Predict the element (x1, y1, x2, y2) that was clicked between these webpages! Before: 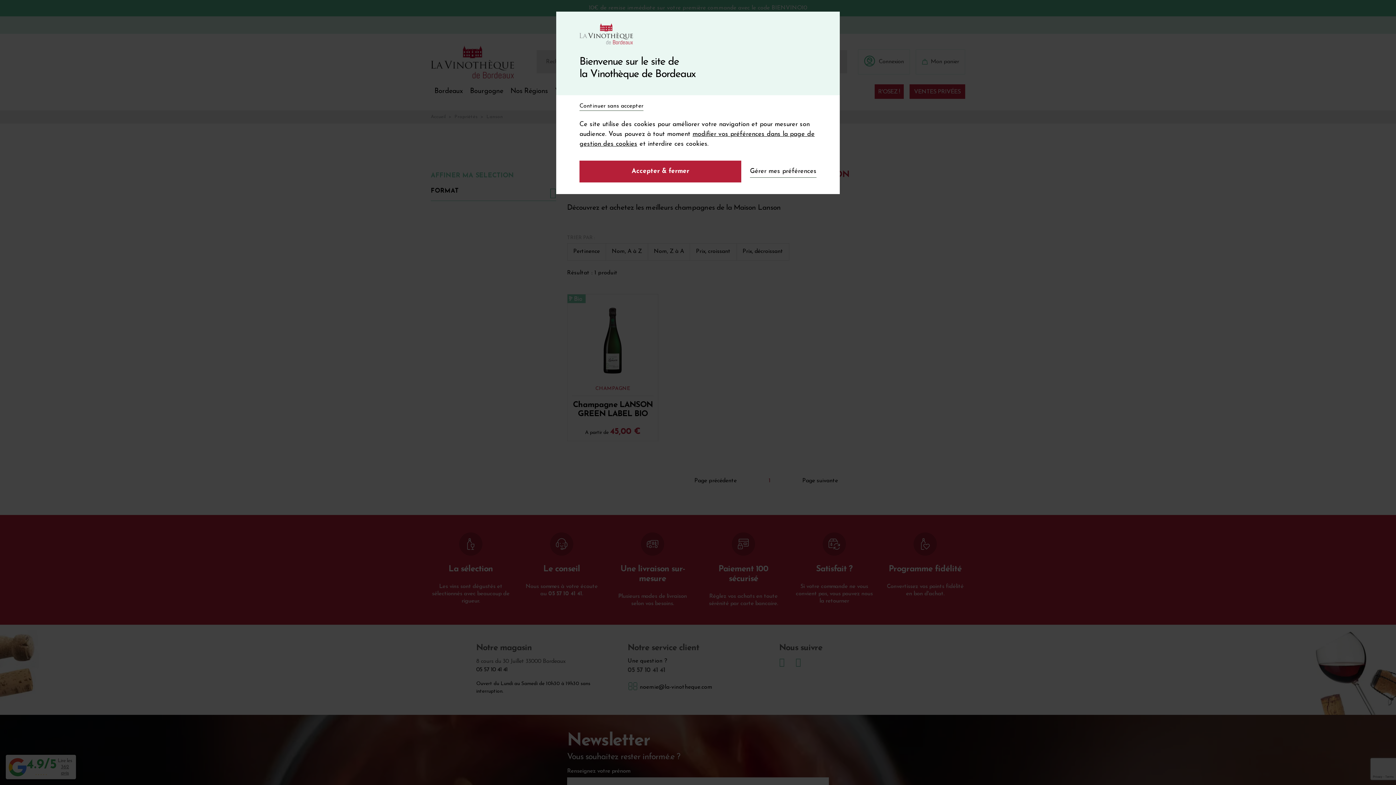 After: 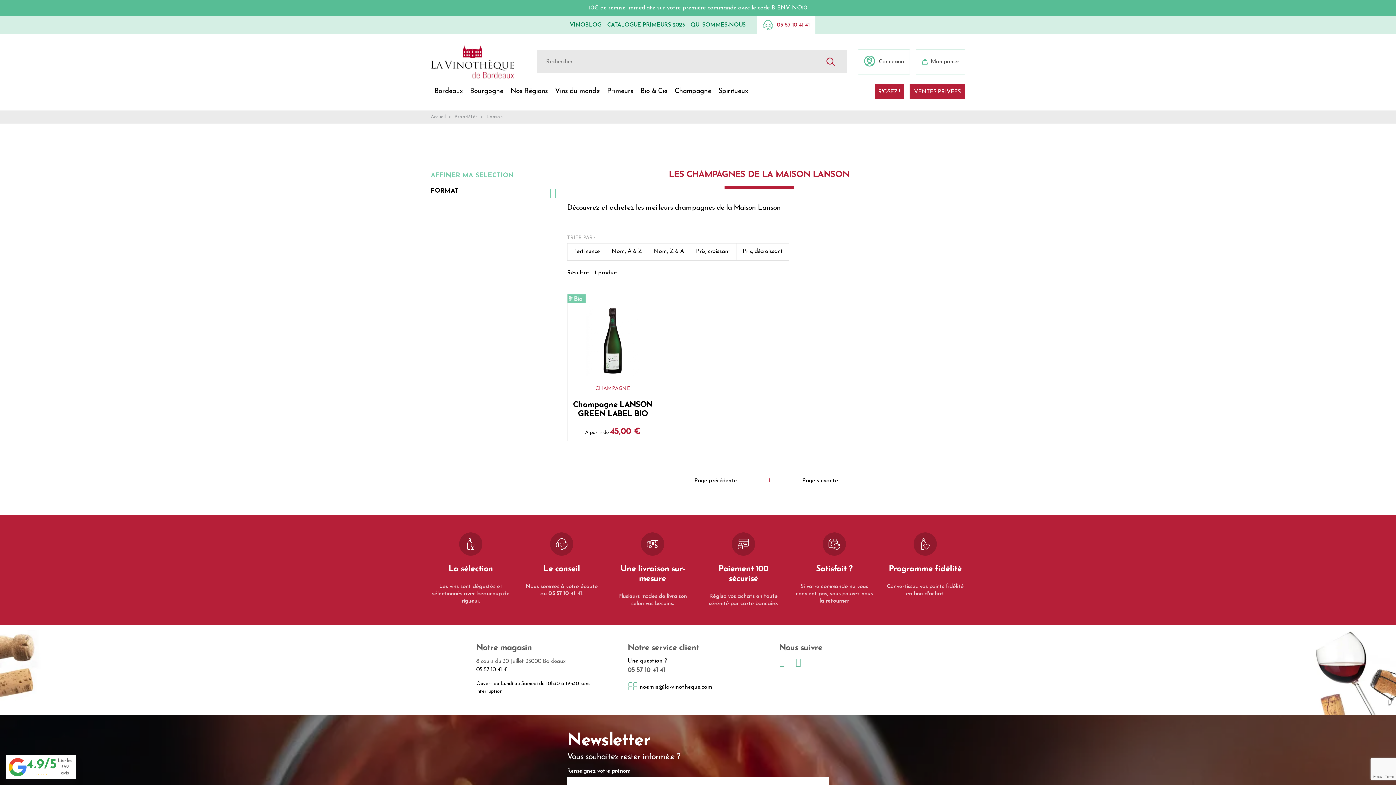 Action: bbox: (579, 160, 741, 182) label: Accepter & fermer